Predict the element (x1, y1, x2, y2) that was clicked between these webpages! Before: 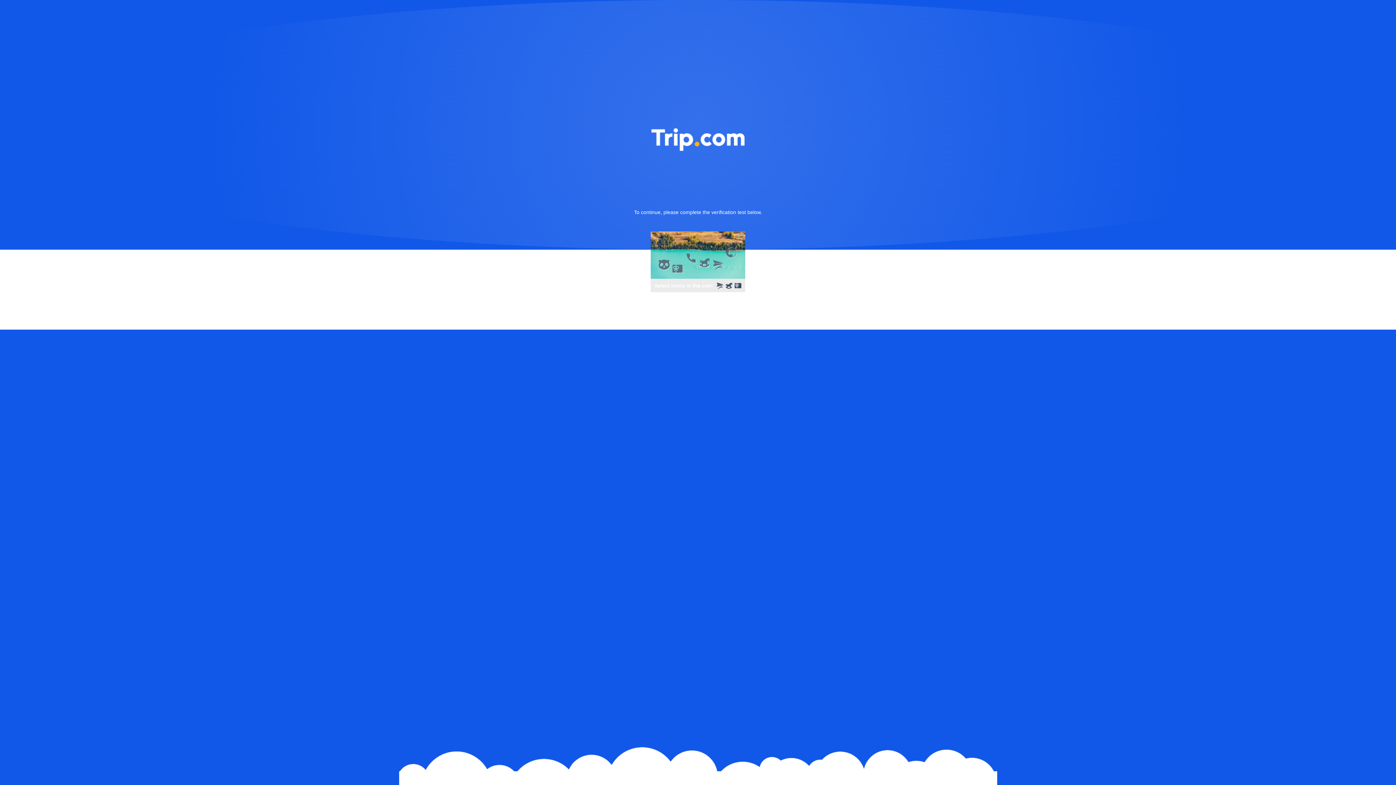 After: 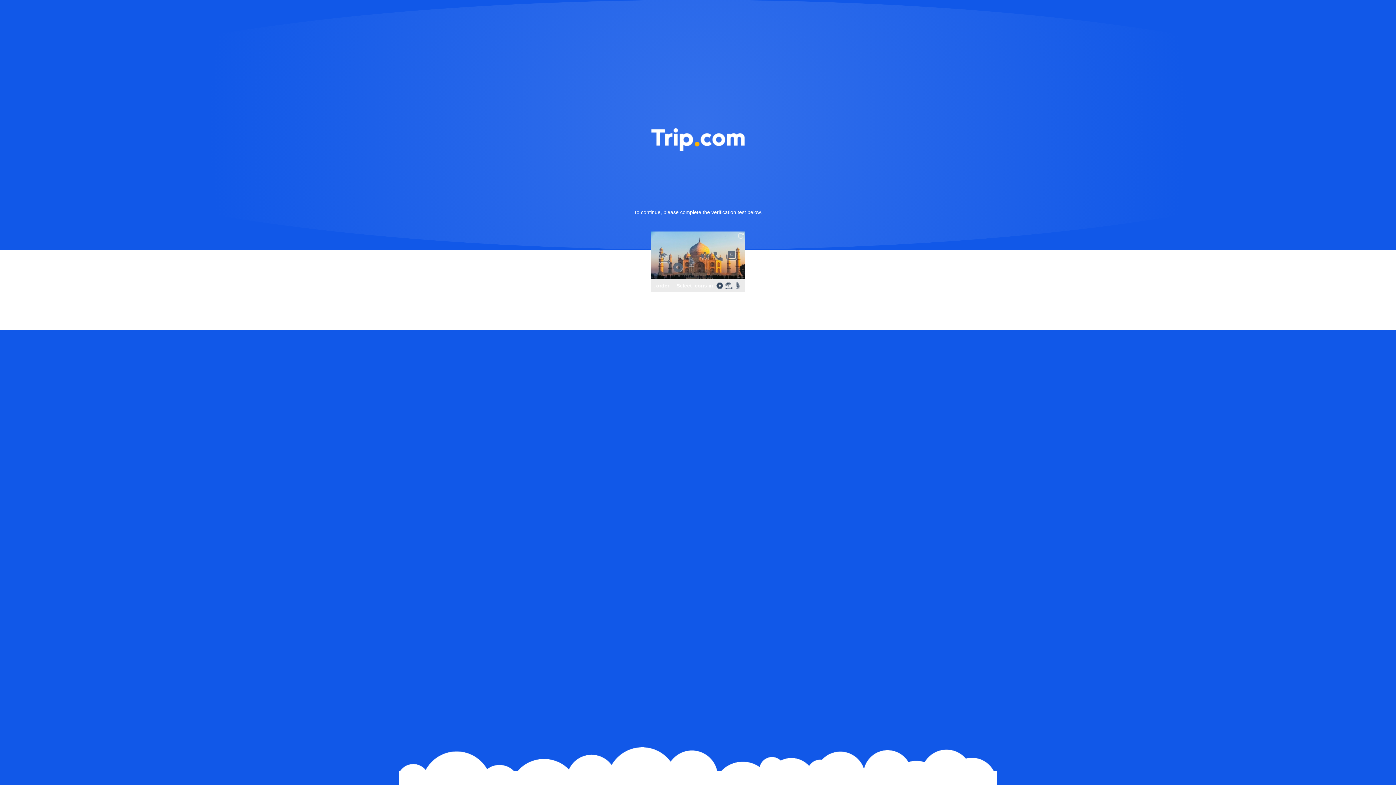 Action: bbox: (736, 231, 745, 240)